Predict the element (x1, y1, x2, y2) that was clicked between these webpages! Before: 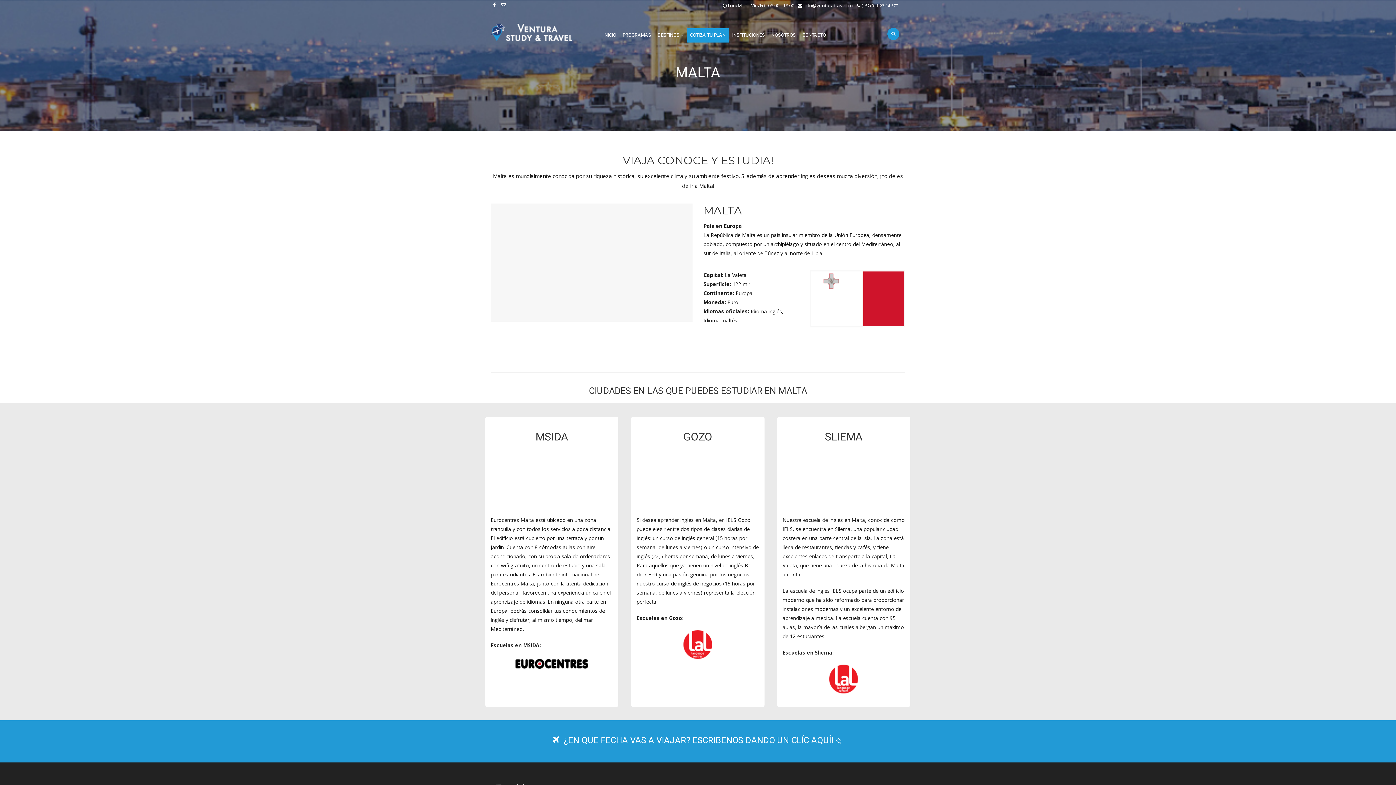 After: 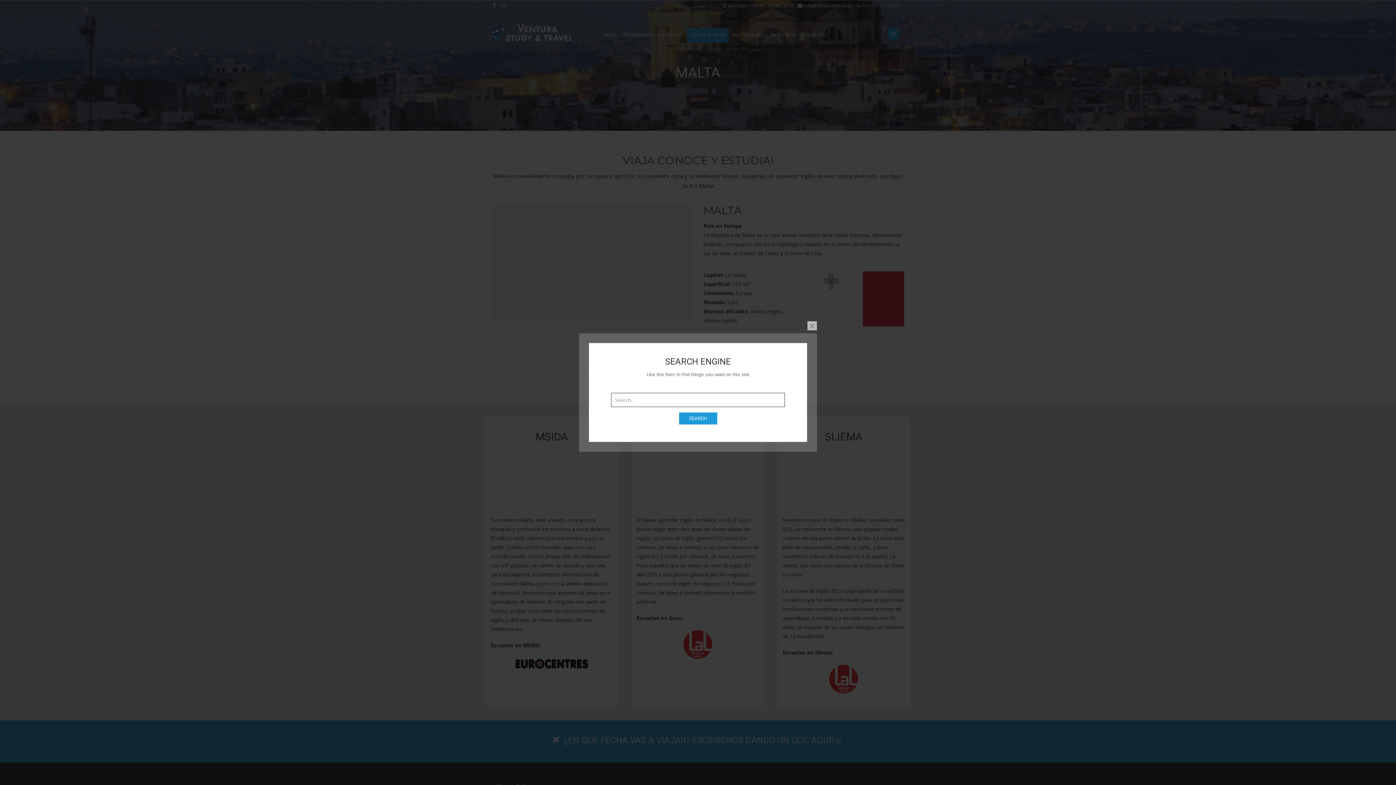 Action: bbox: (887, 30, 899, 36)